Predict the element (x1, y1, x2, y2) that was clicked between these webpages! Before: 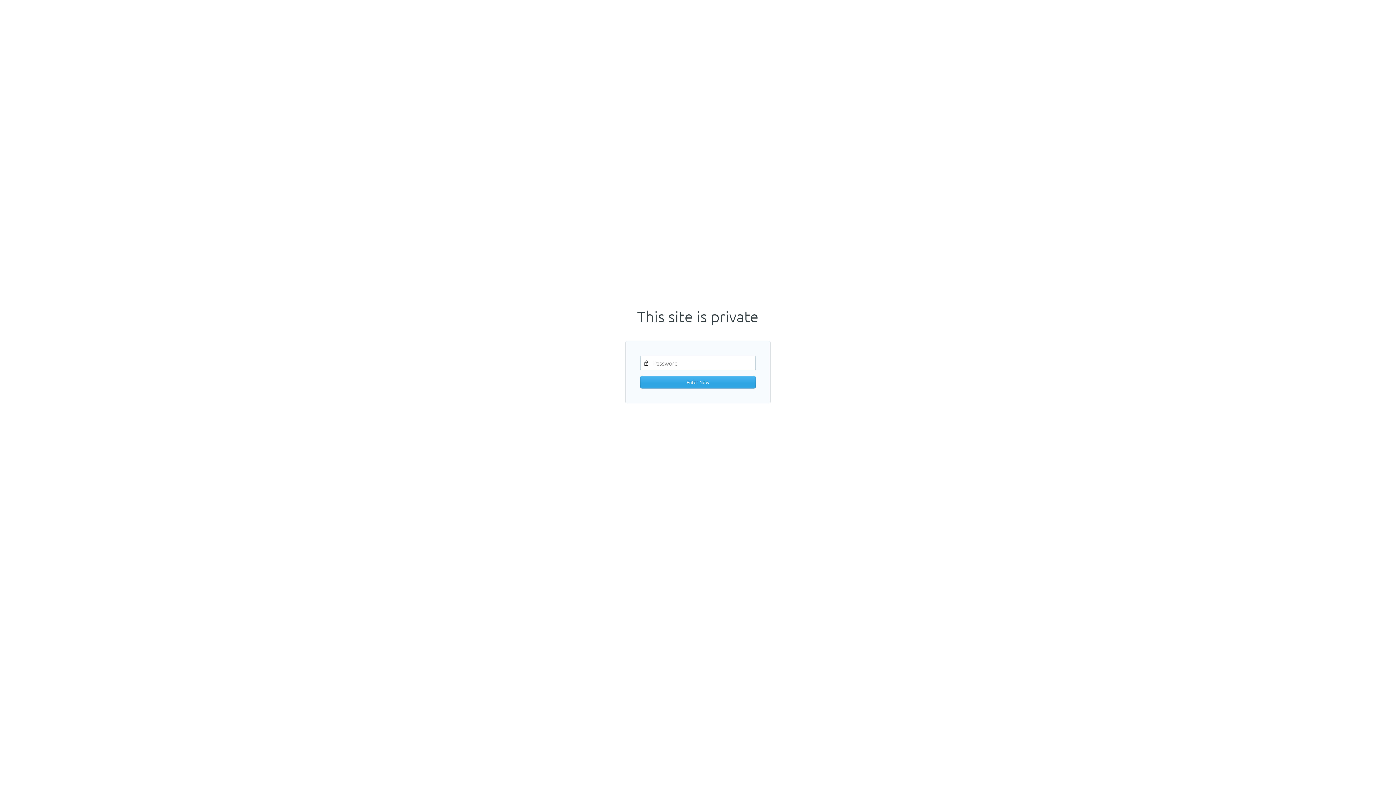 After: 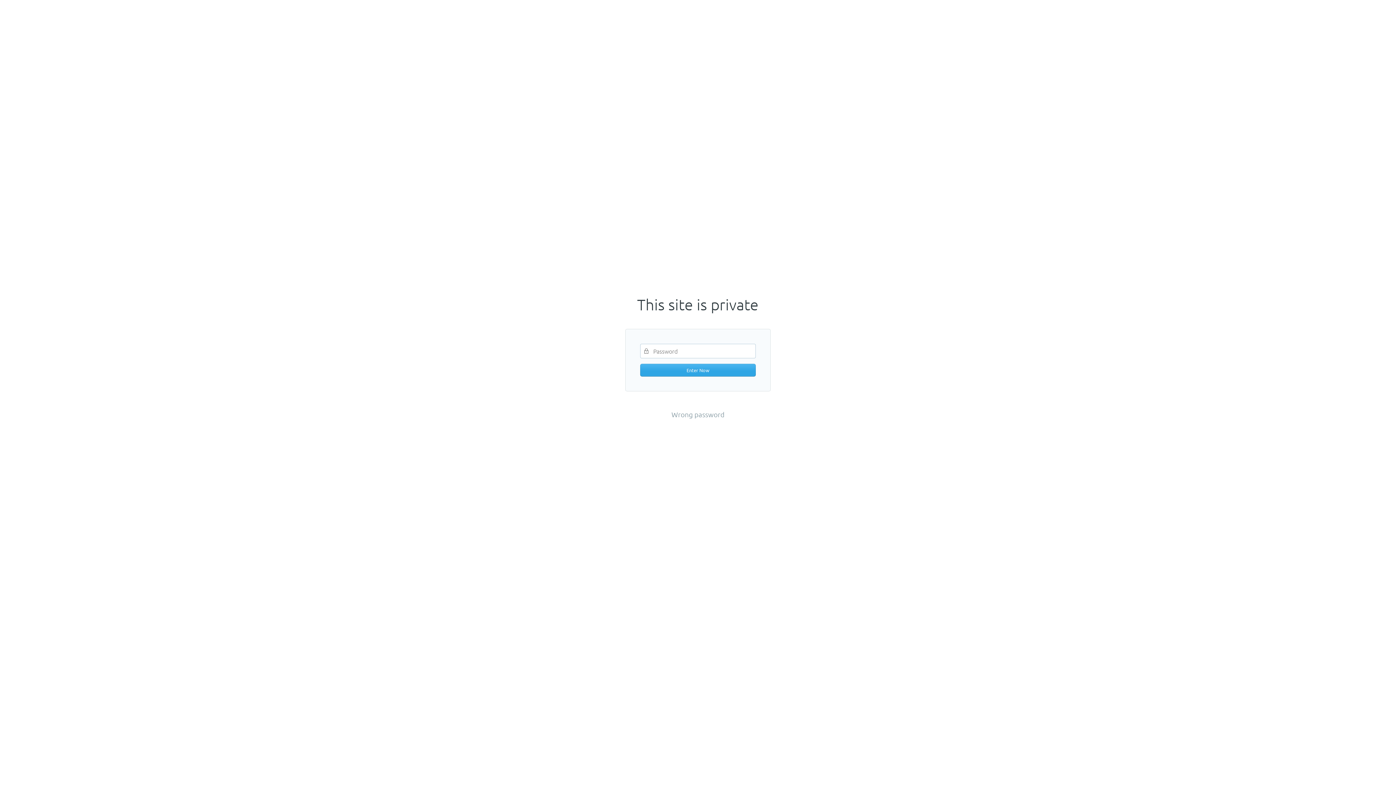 Action: label: Enter Now bbox: (640, 375, 756, 388)